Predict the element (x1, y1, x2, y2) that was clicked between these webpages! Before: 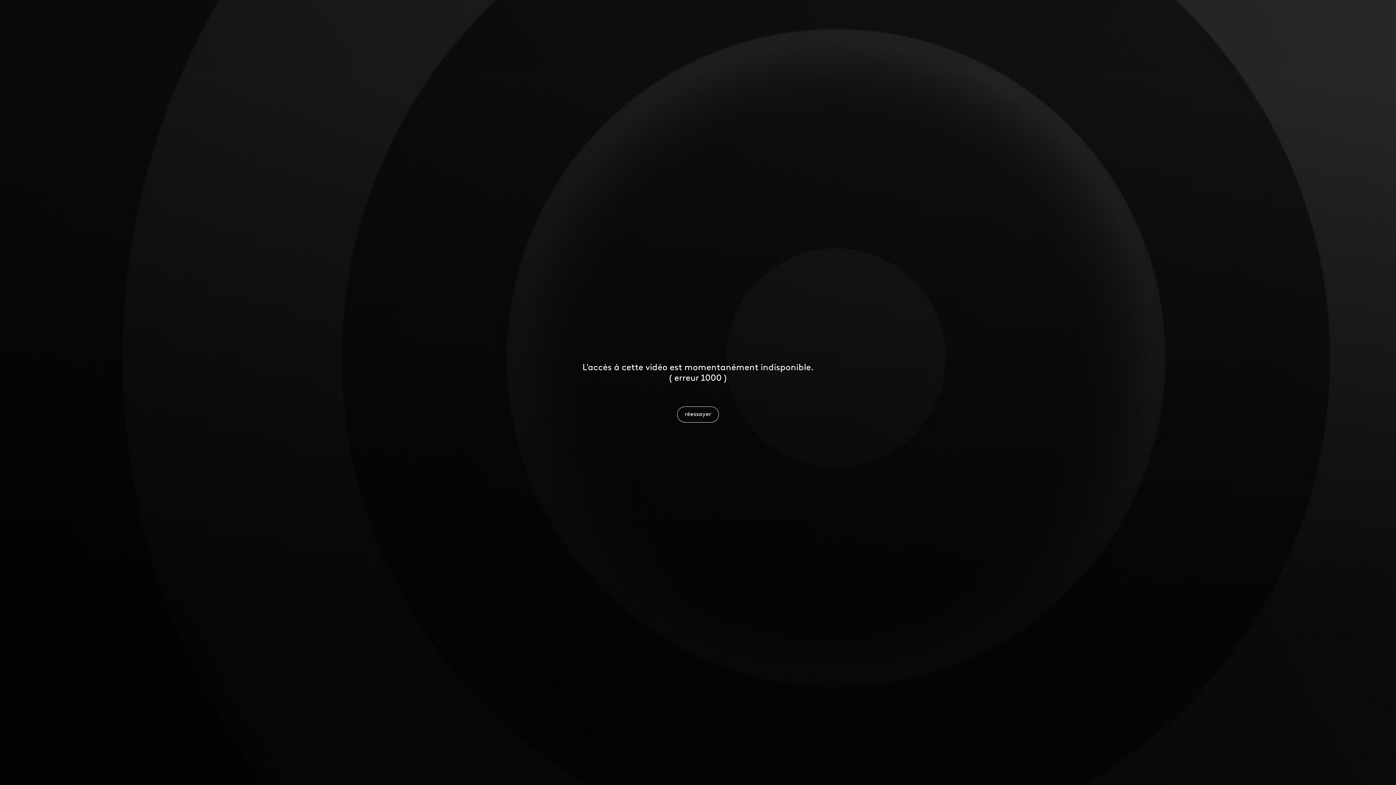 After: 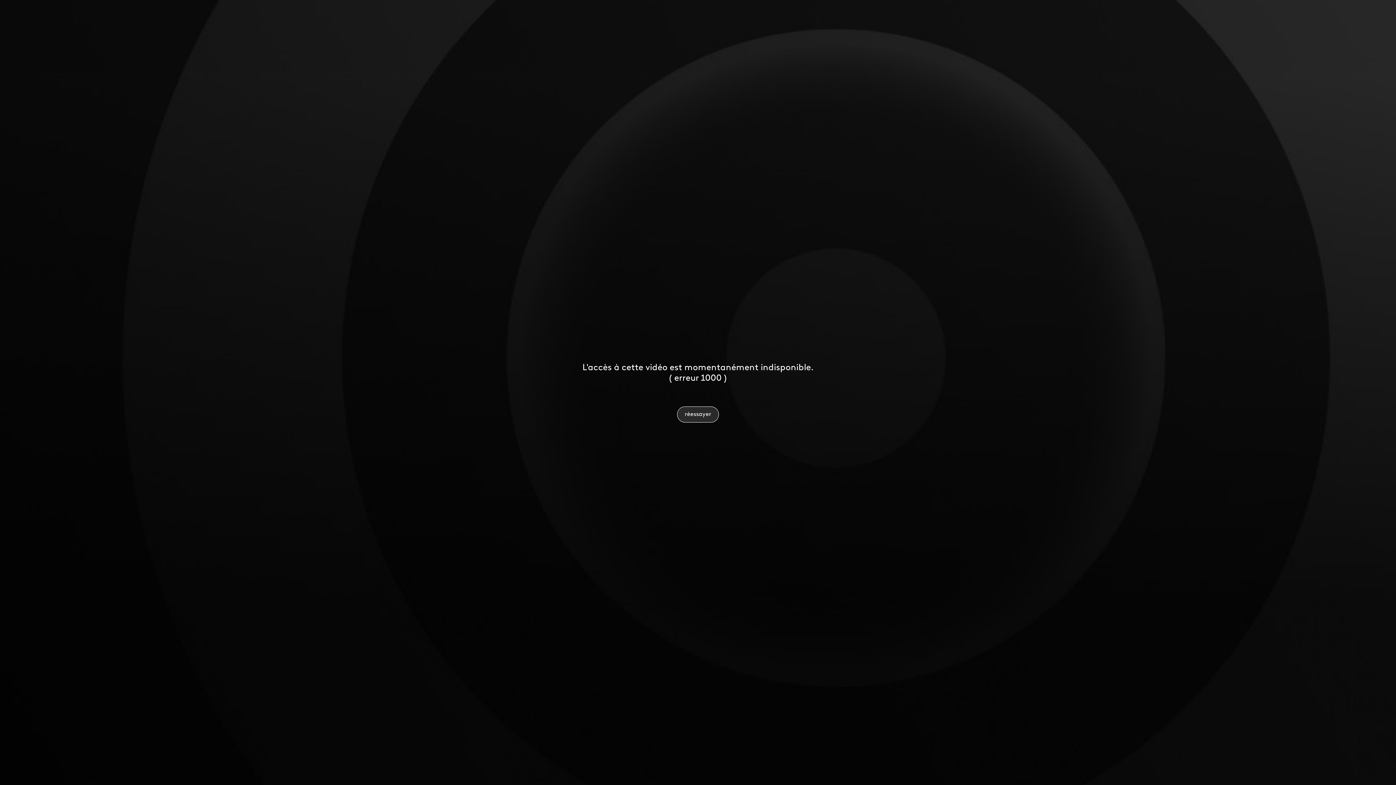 Action: bbox: (677, 406, 719, 422) label: réessayer